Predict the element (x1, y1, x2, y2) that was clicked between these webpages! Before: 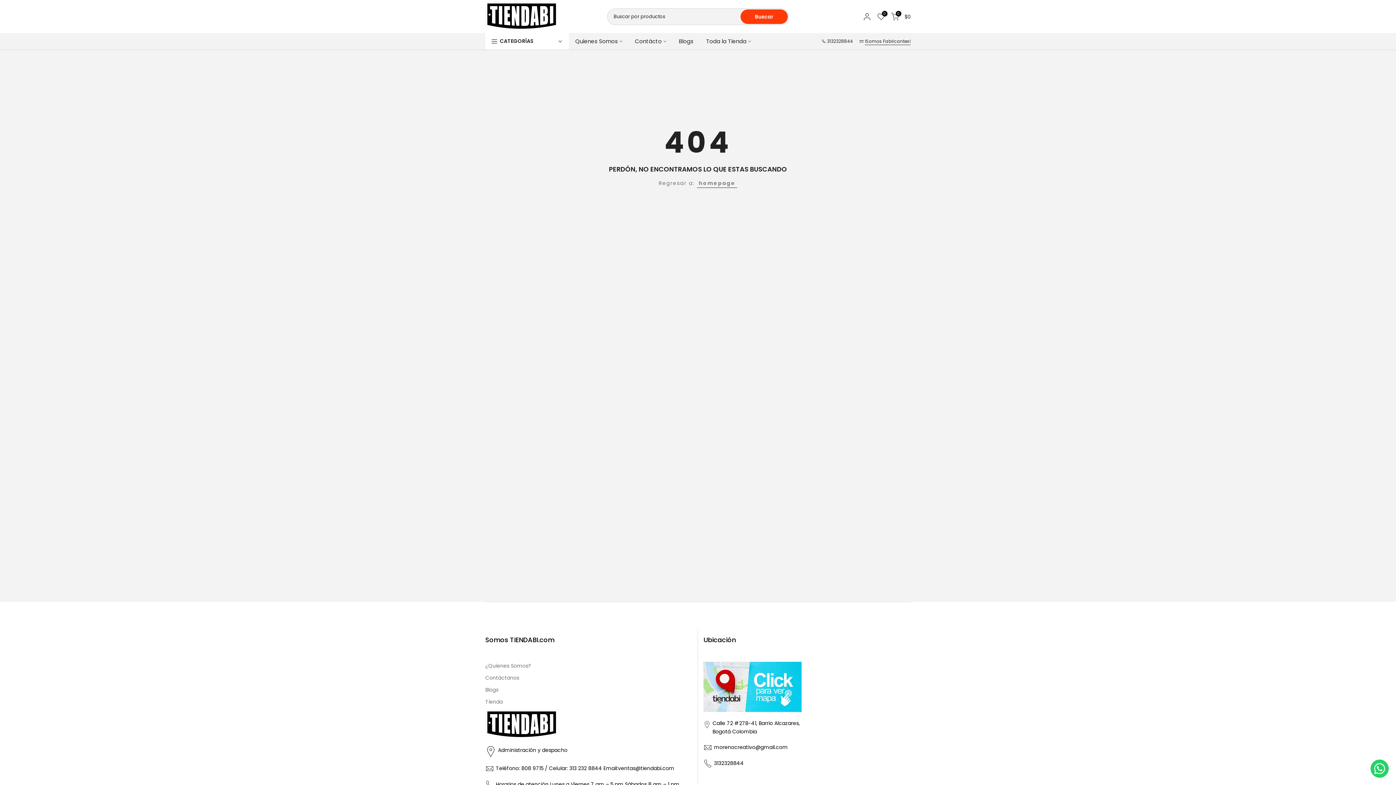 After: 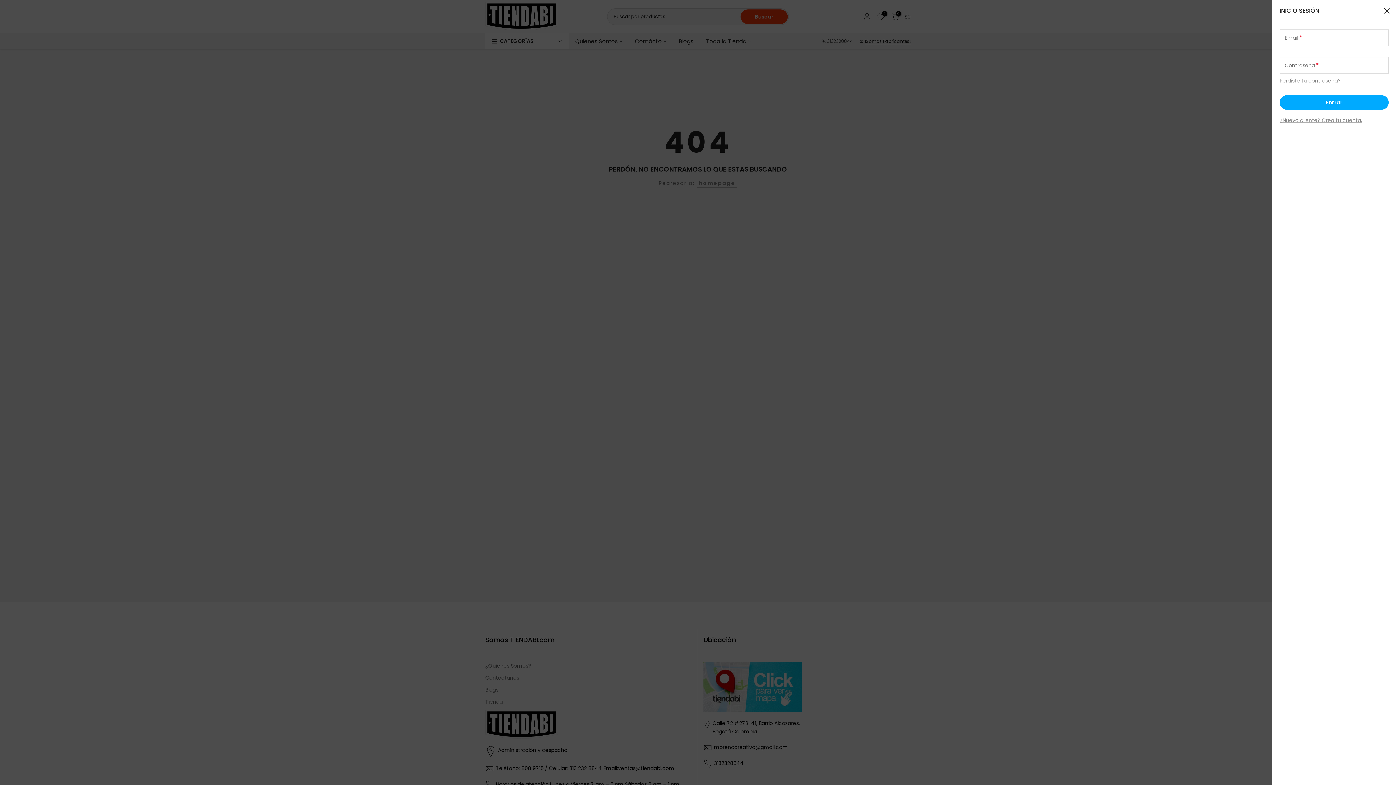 Action: bbox: (862, 12, 871, 20)